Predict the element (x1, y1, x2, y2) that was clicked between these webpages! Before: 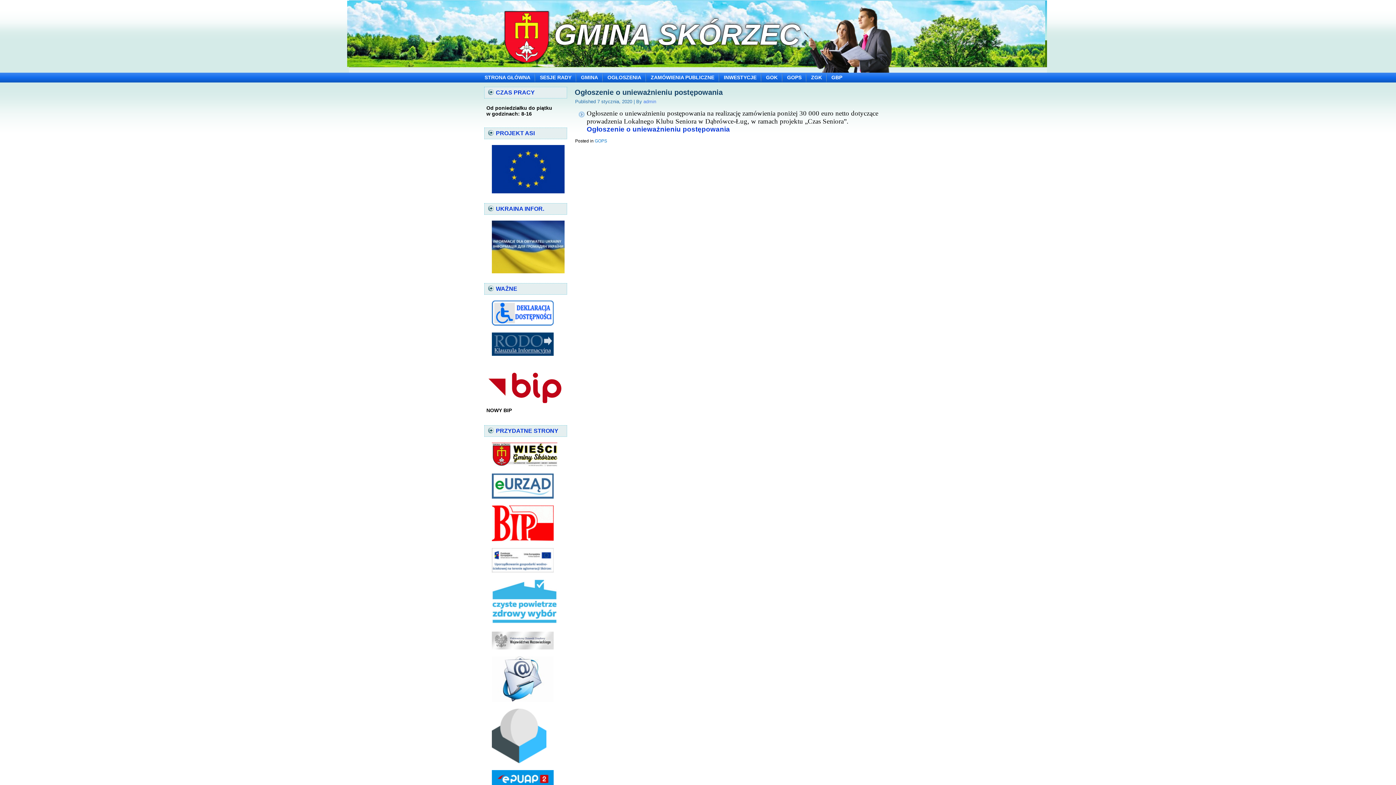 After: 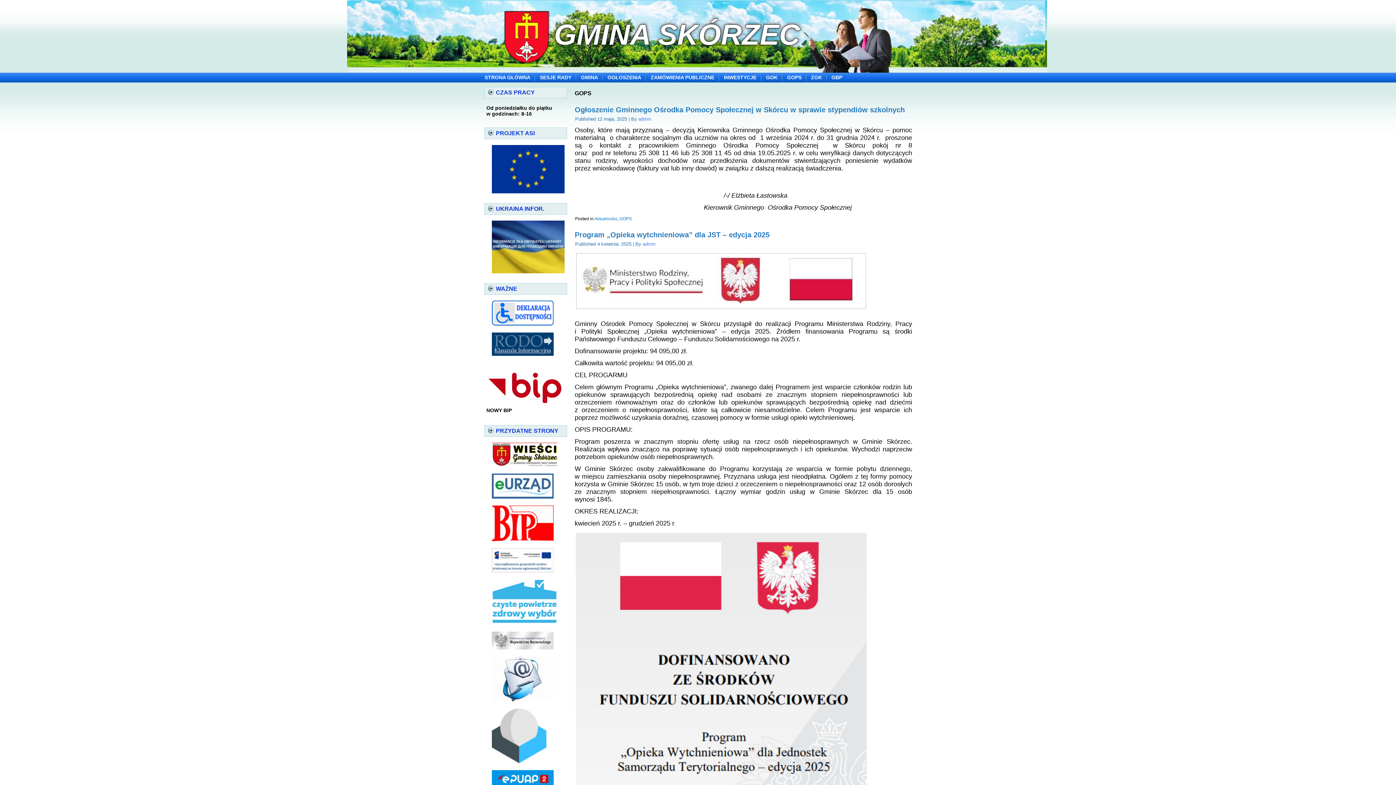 Action: bbox: (594, 138, 607, 143) label: GOPS